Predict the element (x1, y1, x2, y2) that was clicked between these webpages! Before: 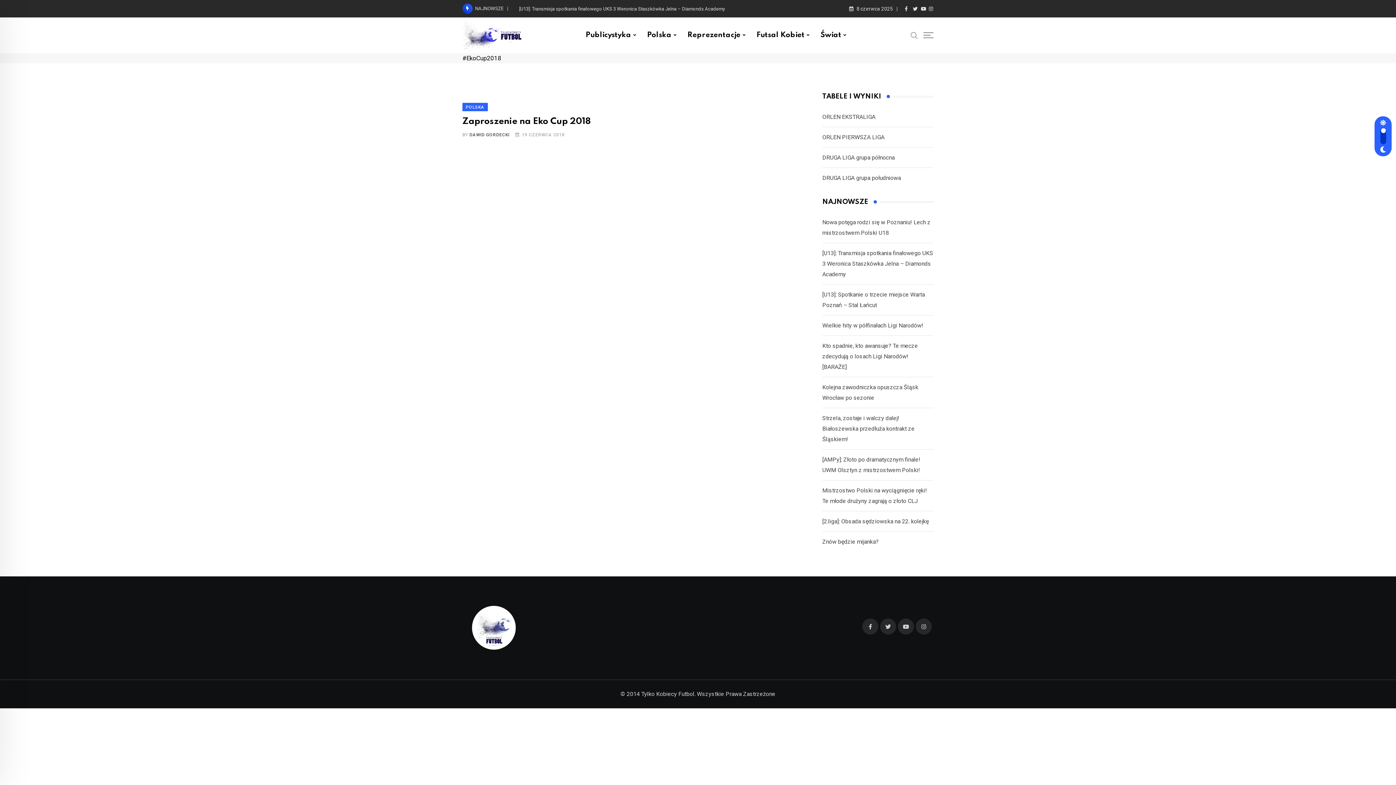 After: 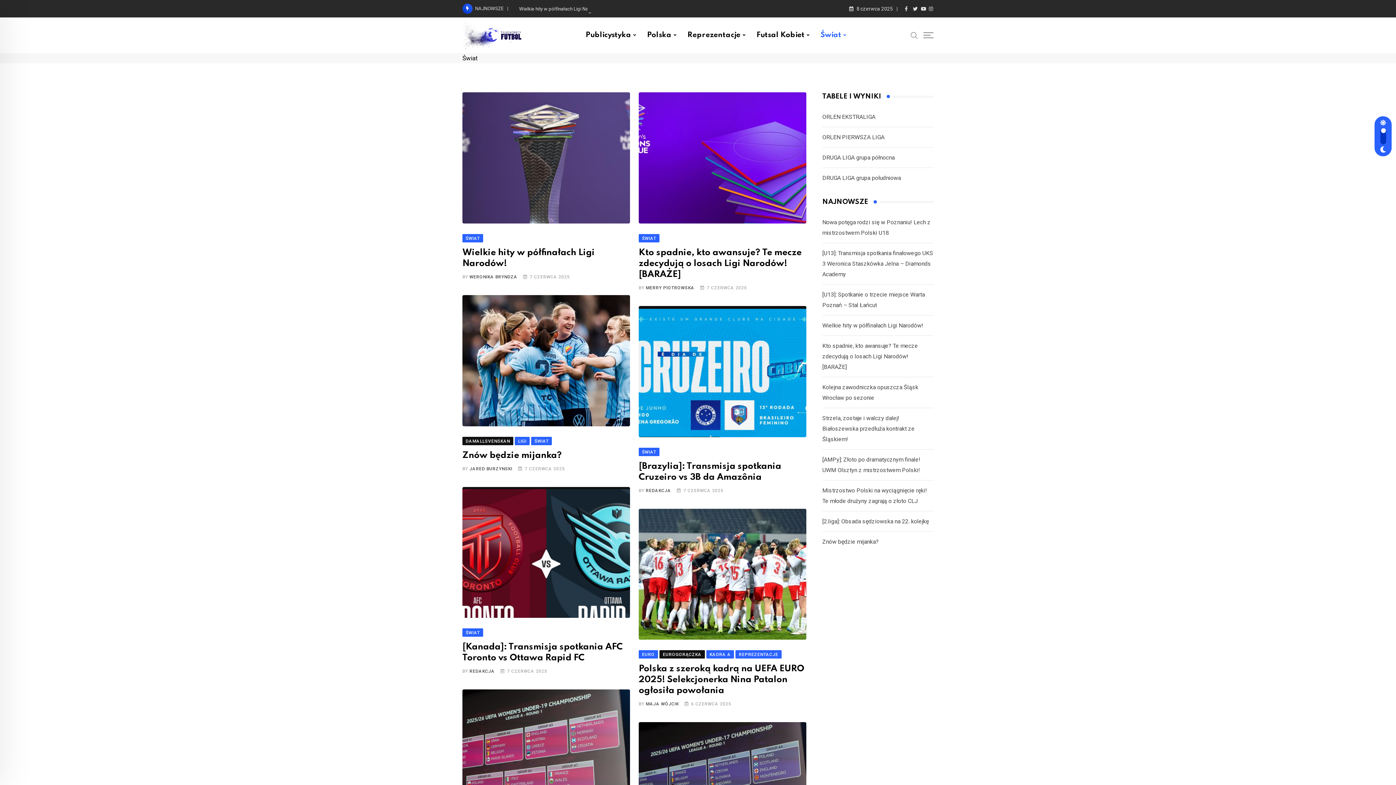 Action: bbox: (815, 17, 852, 53) label: Świat